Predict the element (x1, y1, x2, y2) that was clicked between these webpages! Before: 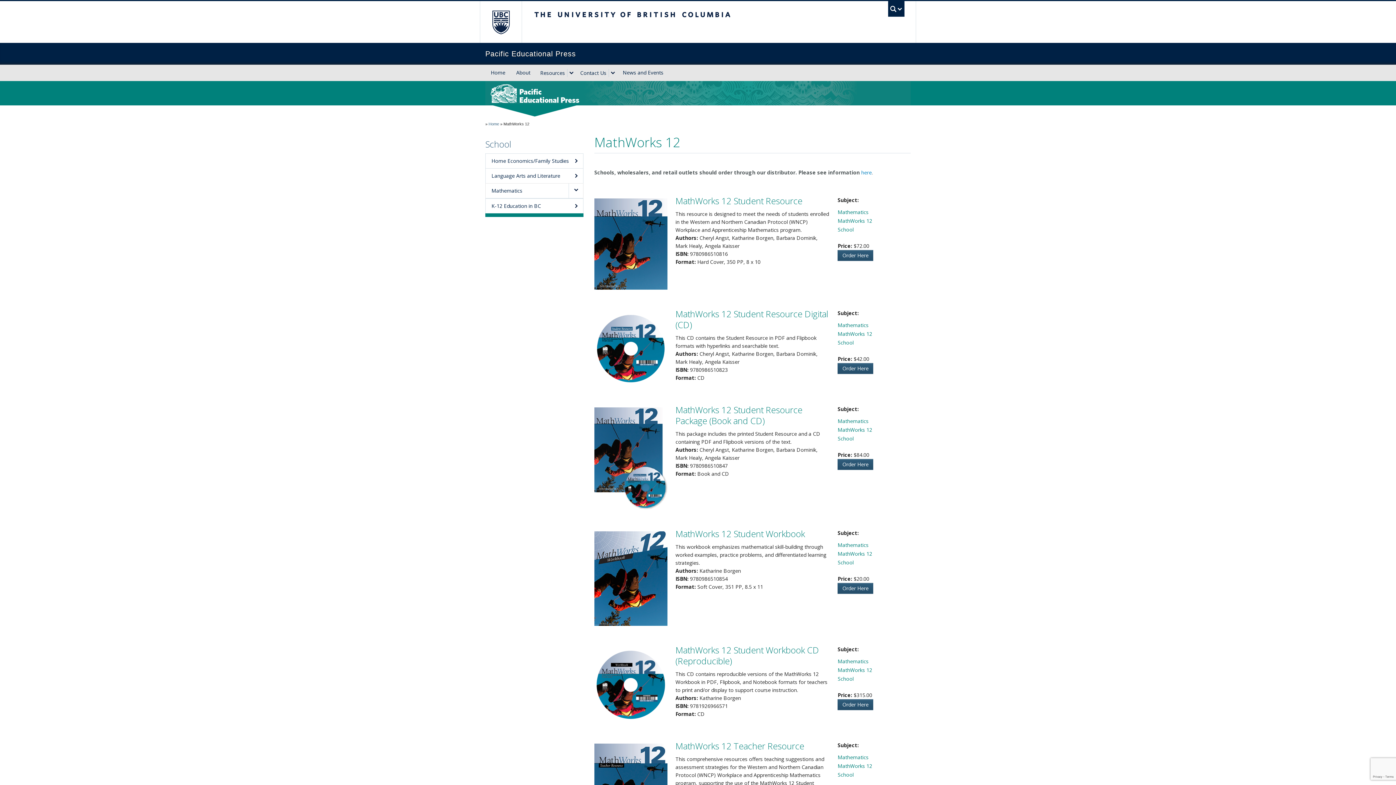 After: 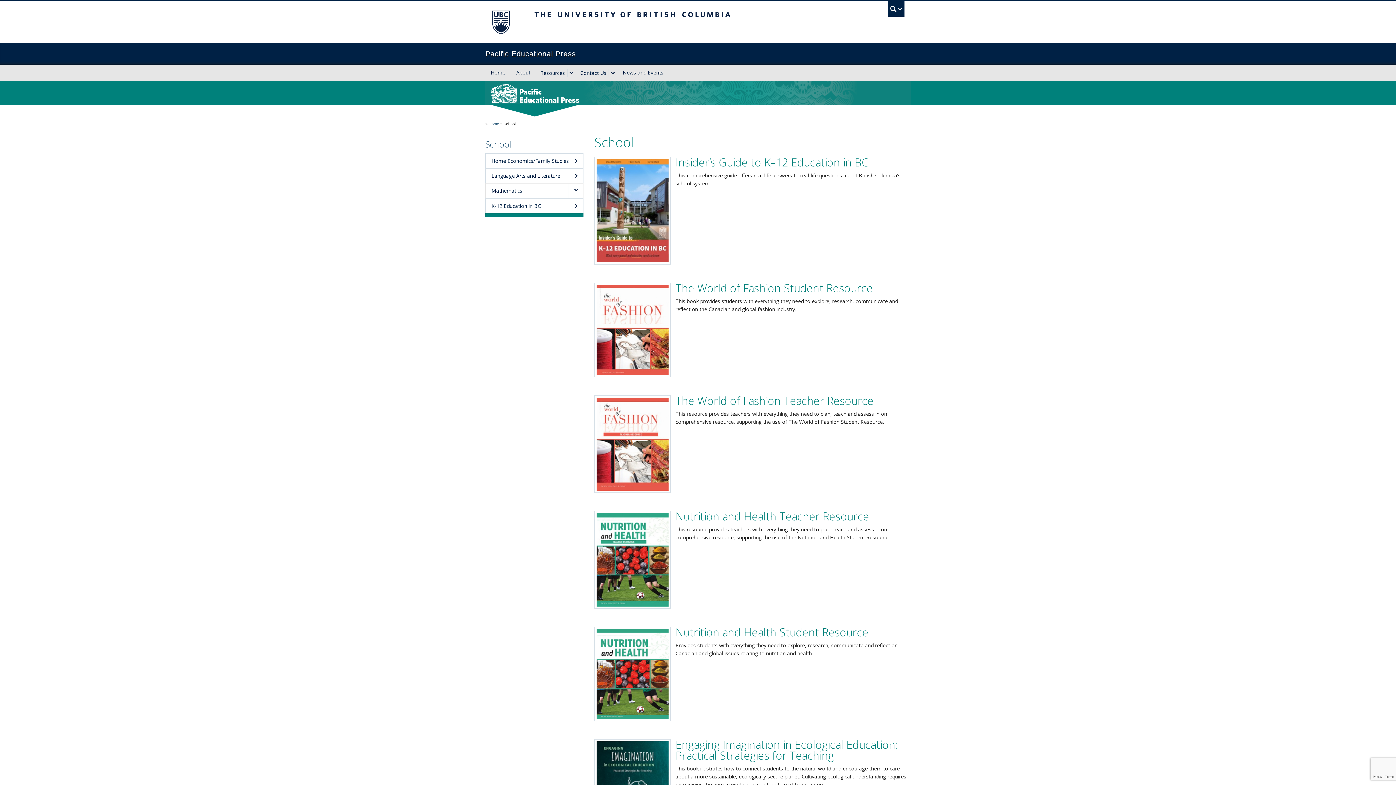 Action: bbox: (837, 675, 853, 682) label: School